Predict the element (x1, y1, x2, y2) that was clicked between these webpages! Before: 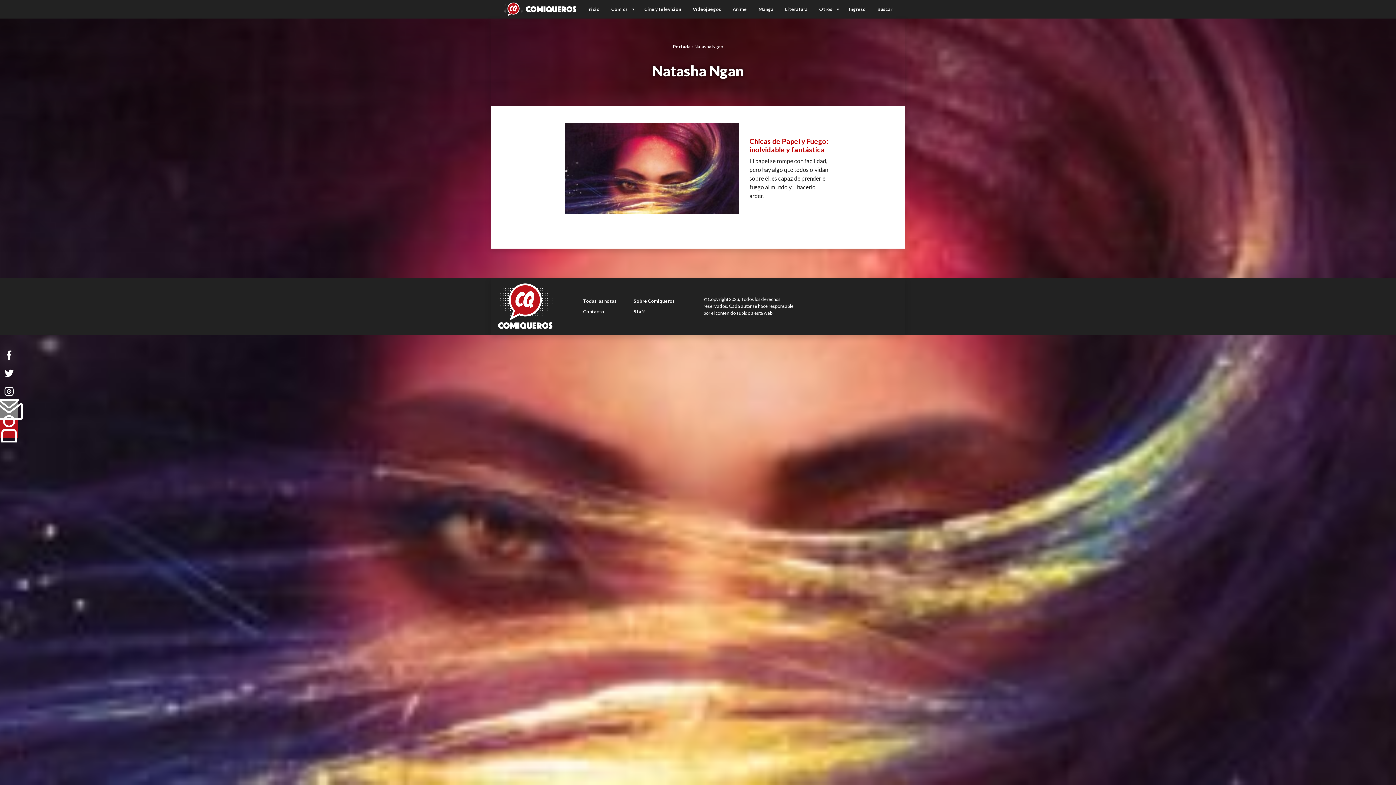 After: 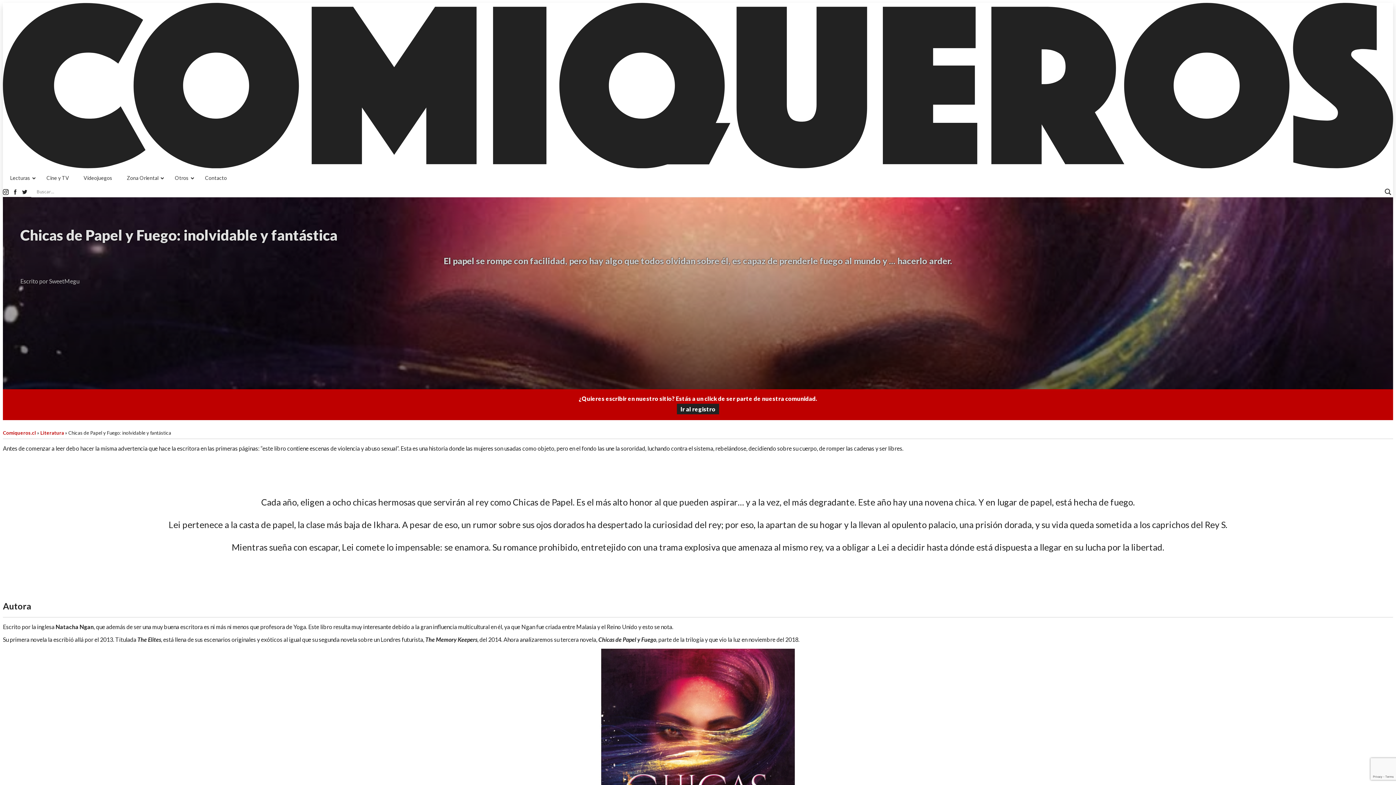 Action: bbox: (565, 123, 738, 213)